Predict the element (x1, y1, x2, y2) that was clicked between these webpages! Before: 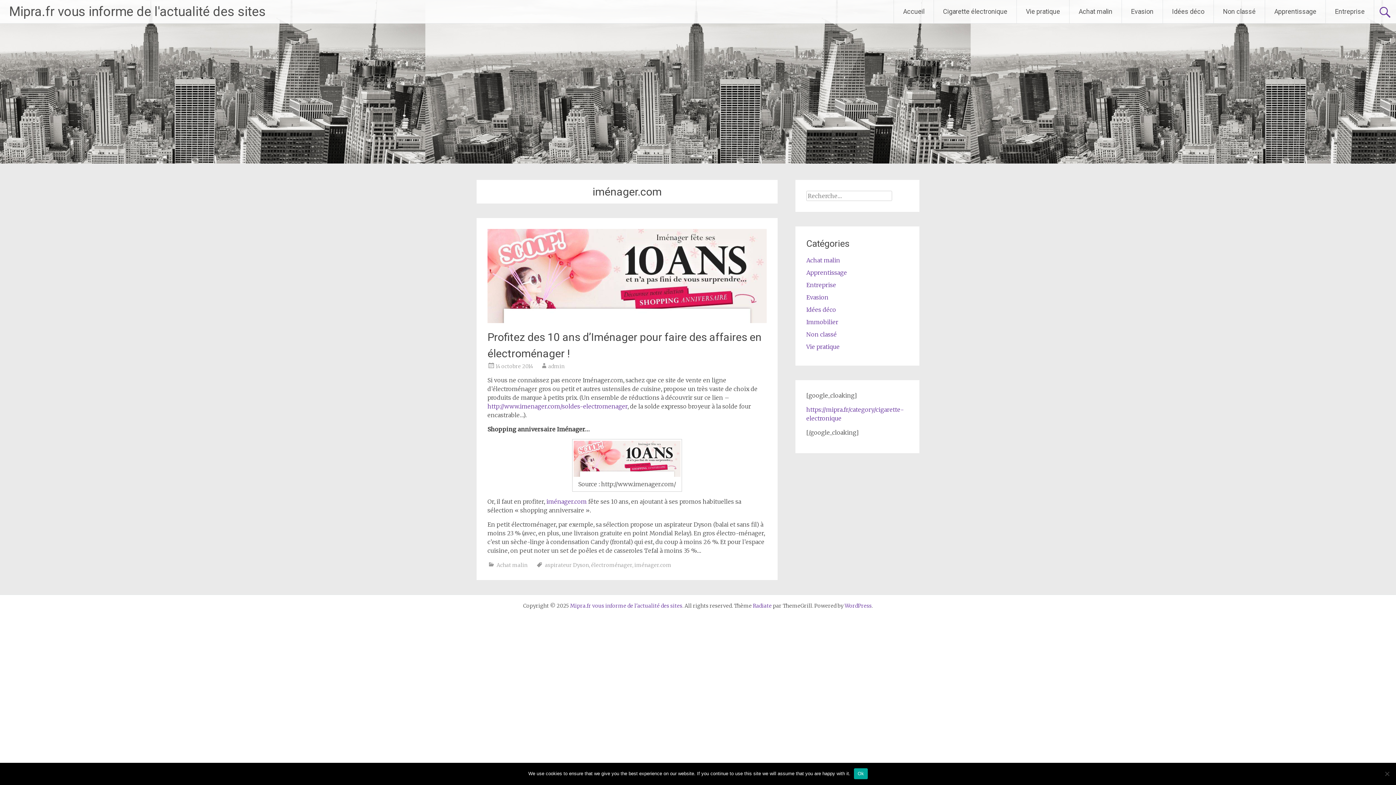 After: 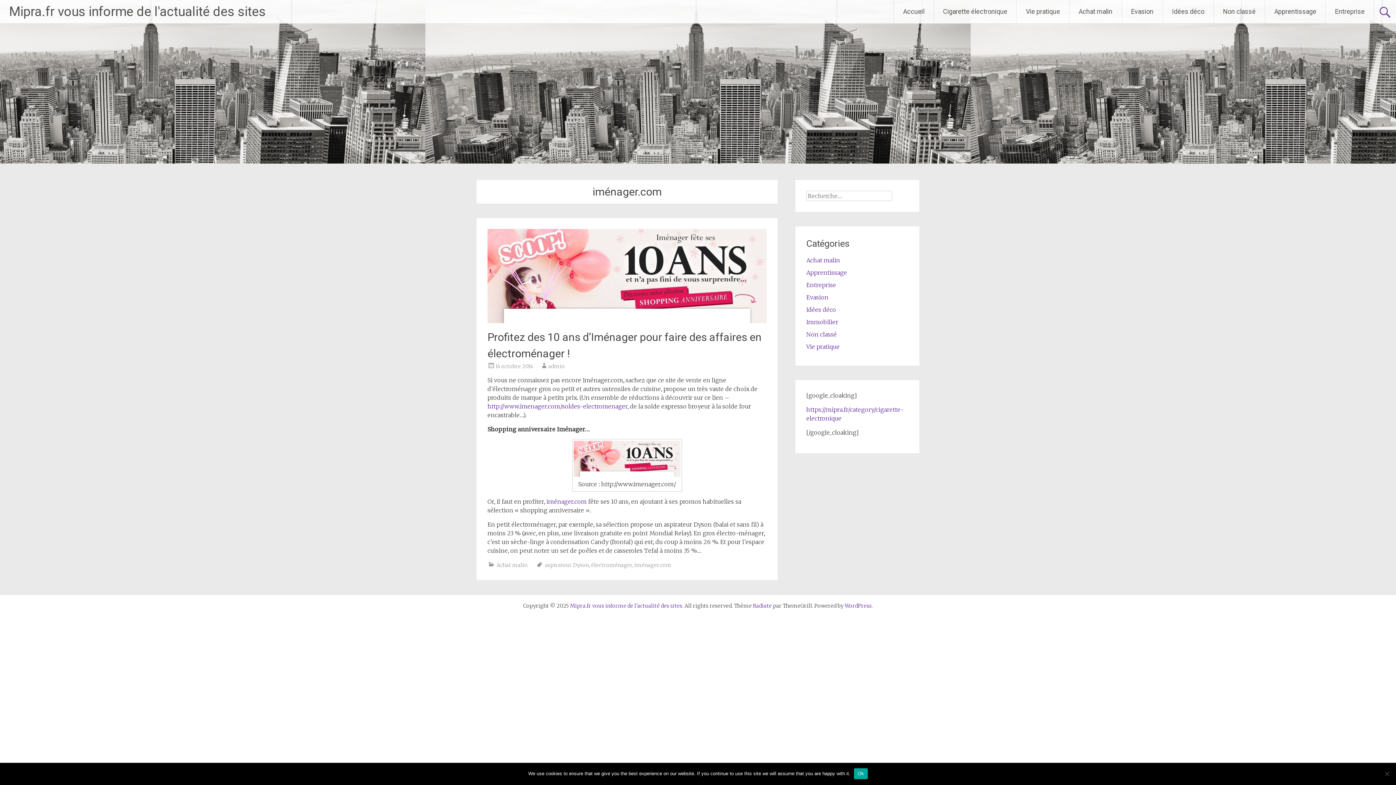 Action: label: WordPress bbox: (844, 602, 872, 609)